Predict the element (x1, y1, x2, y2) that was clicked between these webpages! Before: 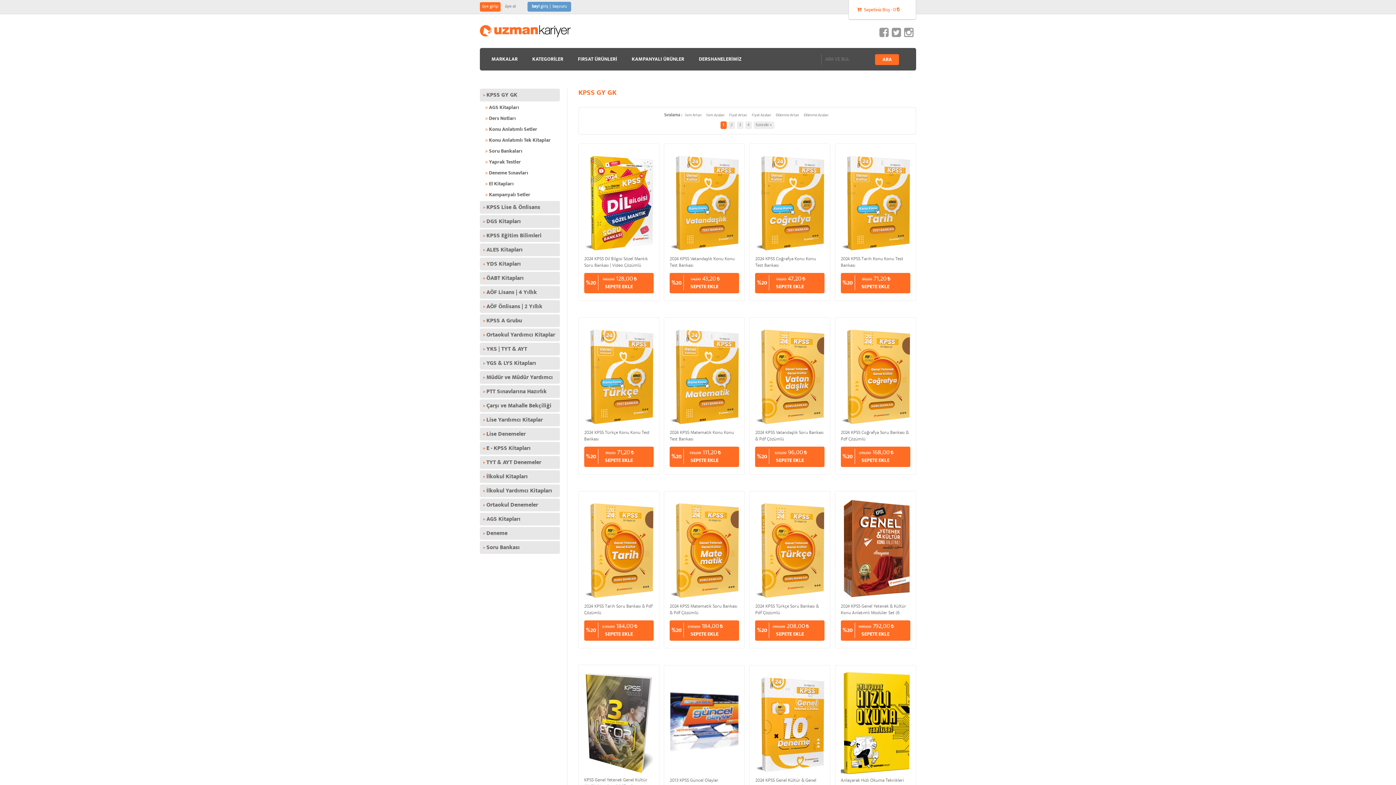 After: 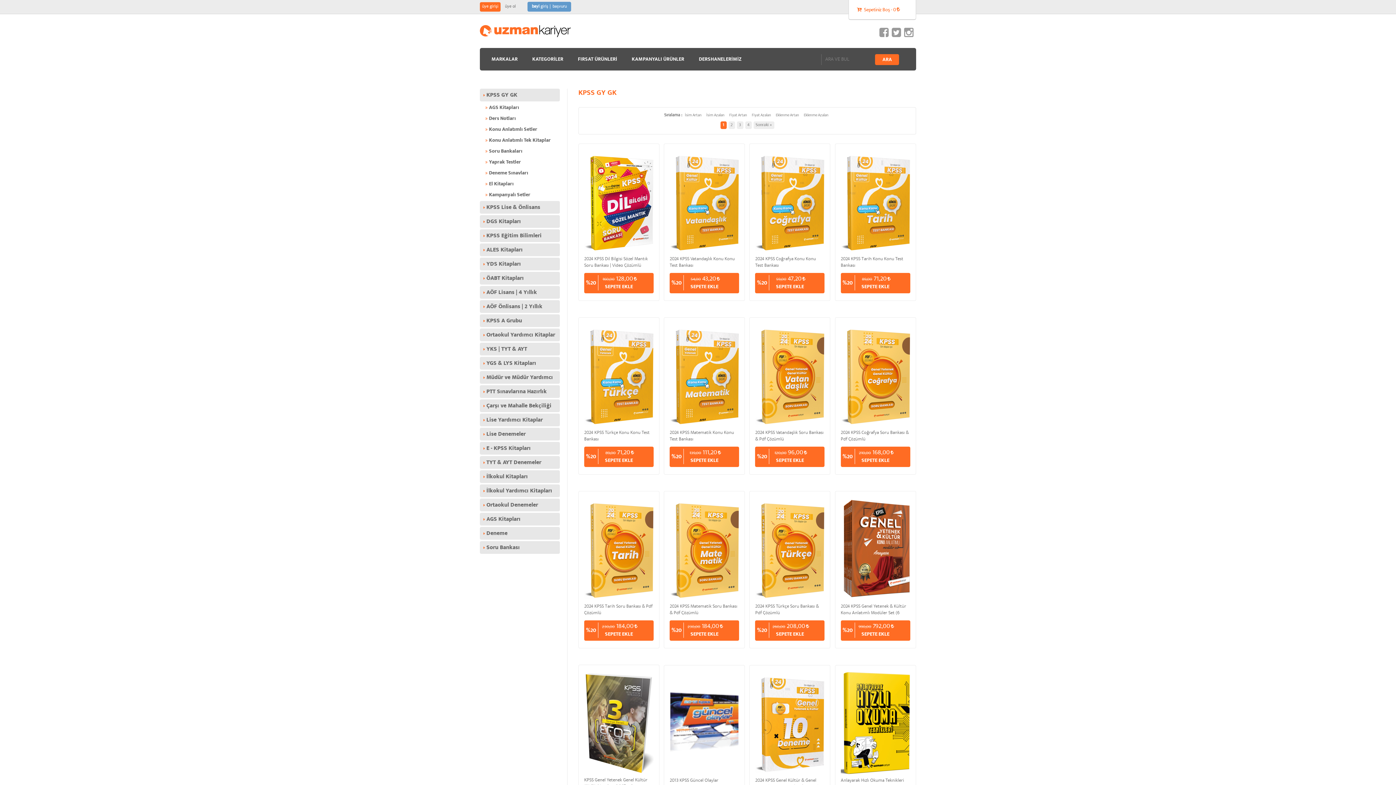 Action: label: Eklenme Azalan bbox: (804, 112, 828, 118)